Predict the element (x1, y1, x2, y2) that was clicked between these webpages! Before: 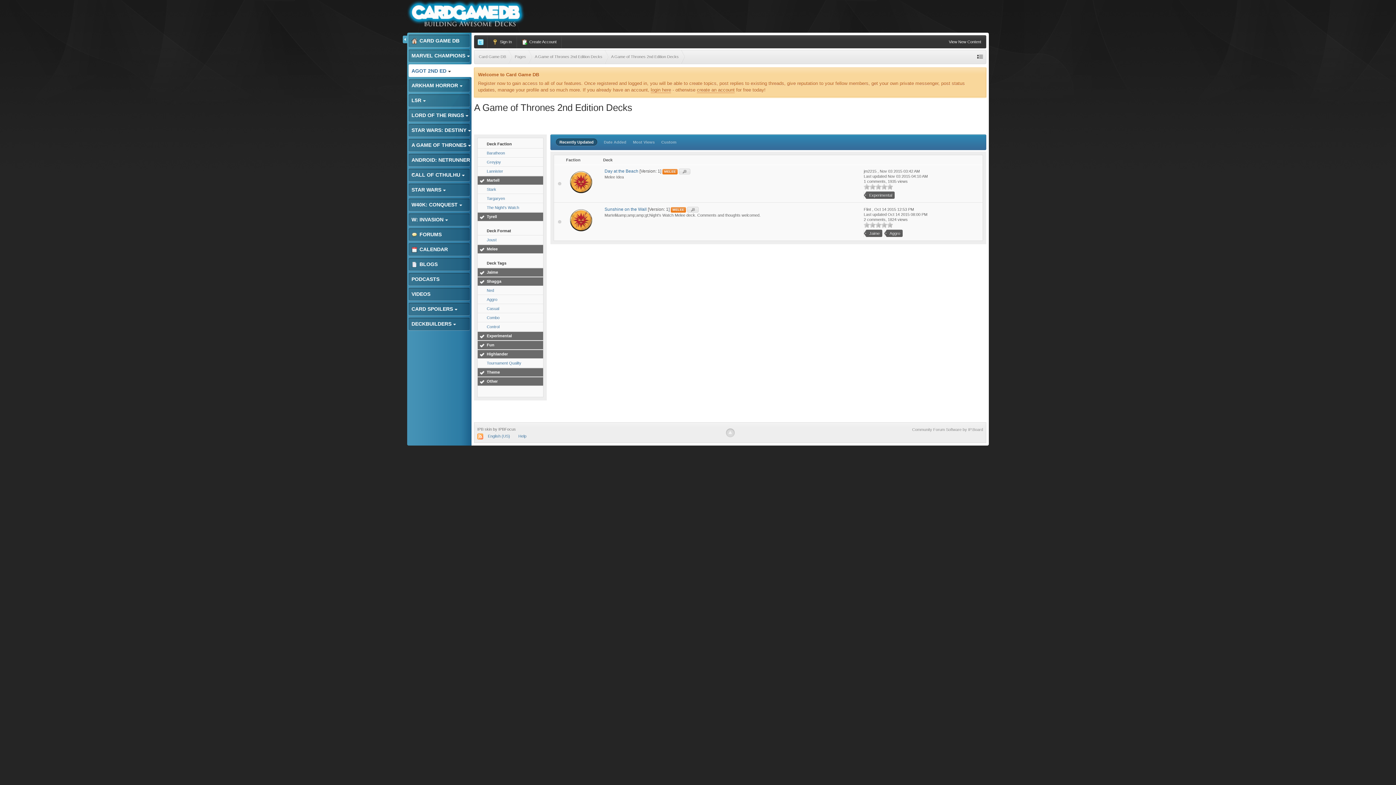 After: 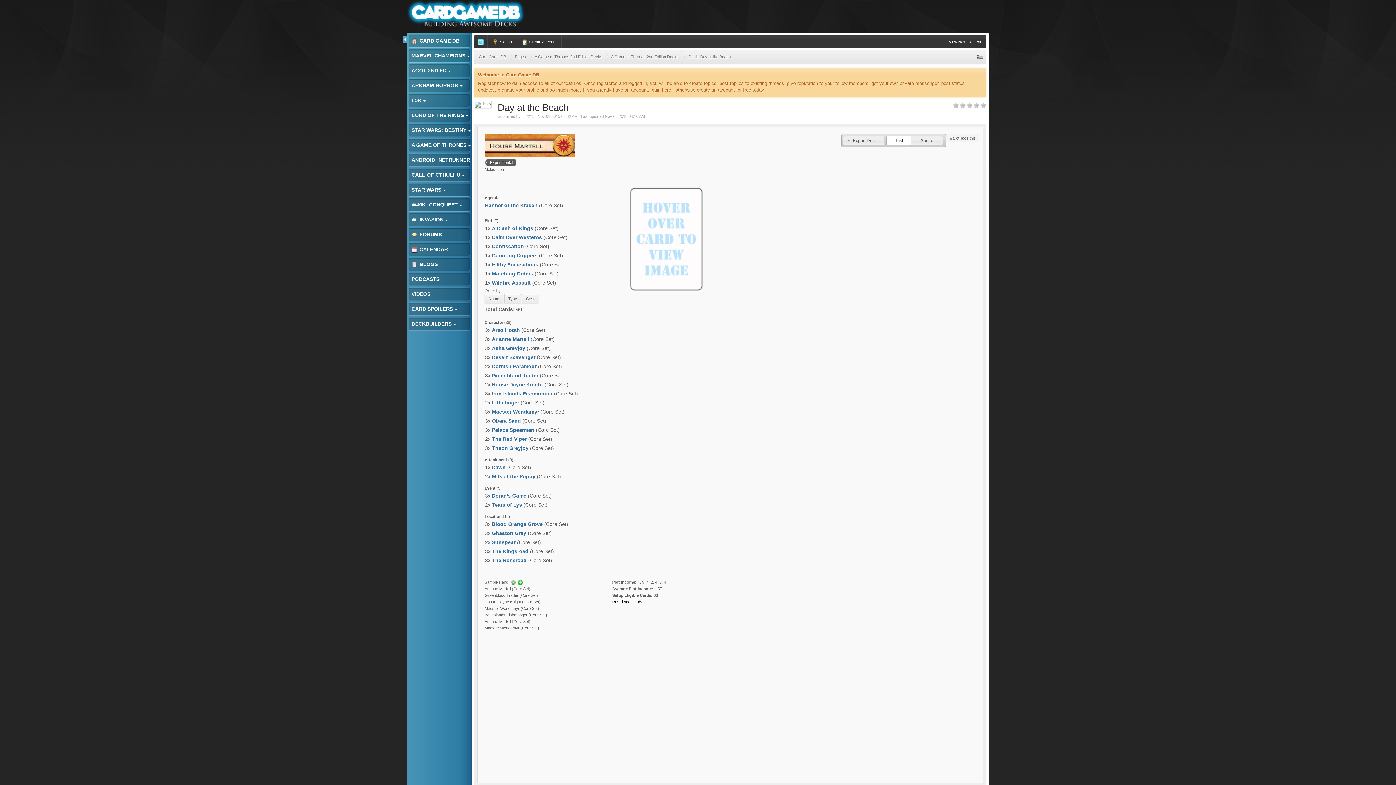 Action: label: Day at the Beach bbox: (604, 168, 638, 173)